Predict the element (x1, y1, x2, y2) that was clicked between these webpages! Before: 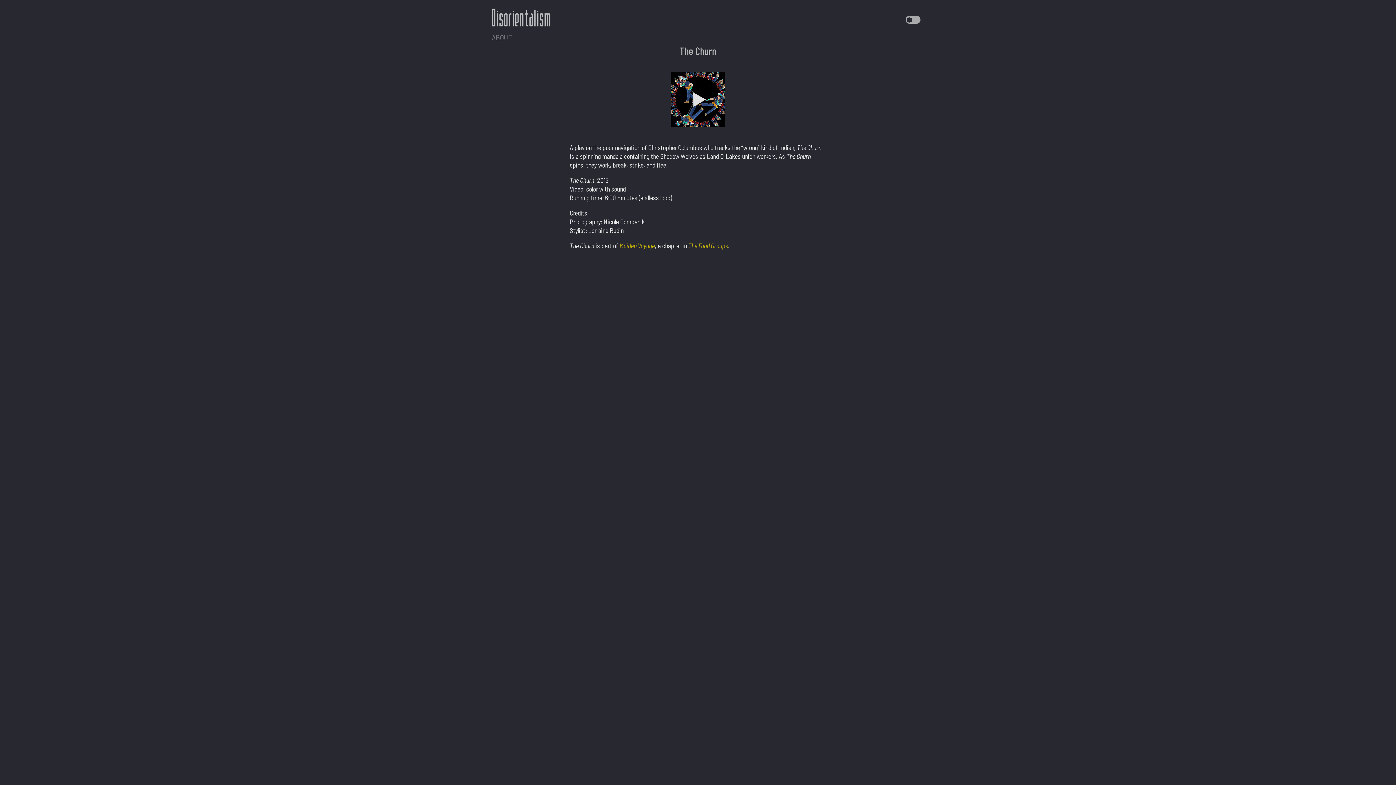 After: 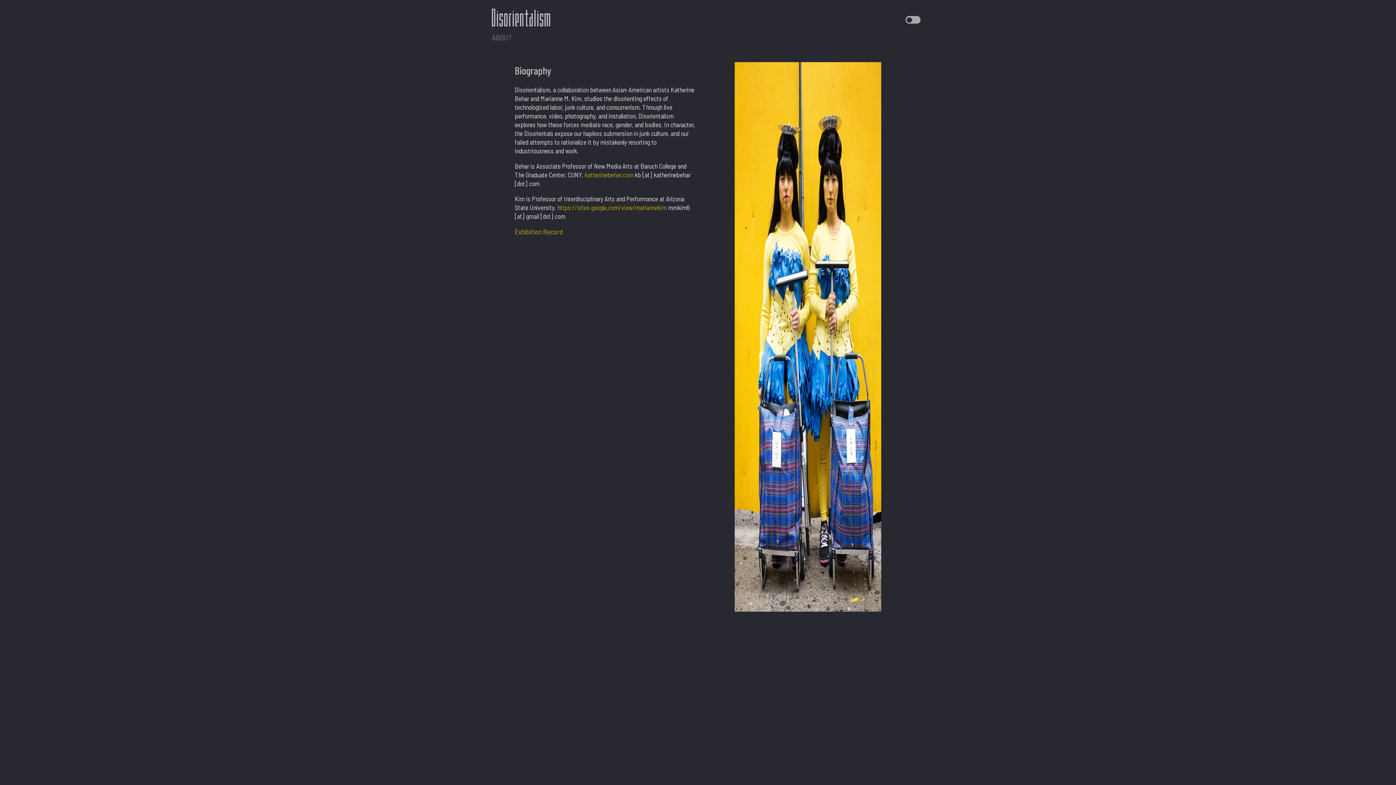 Action: label: ABOUT bbox: (492, 32, 512, 42)